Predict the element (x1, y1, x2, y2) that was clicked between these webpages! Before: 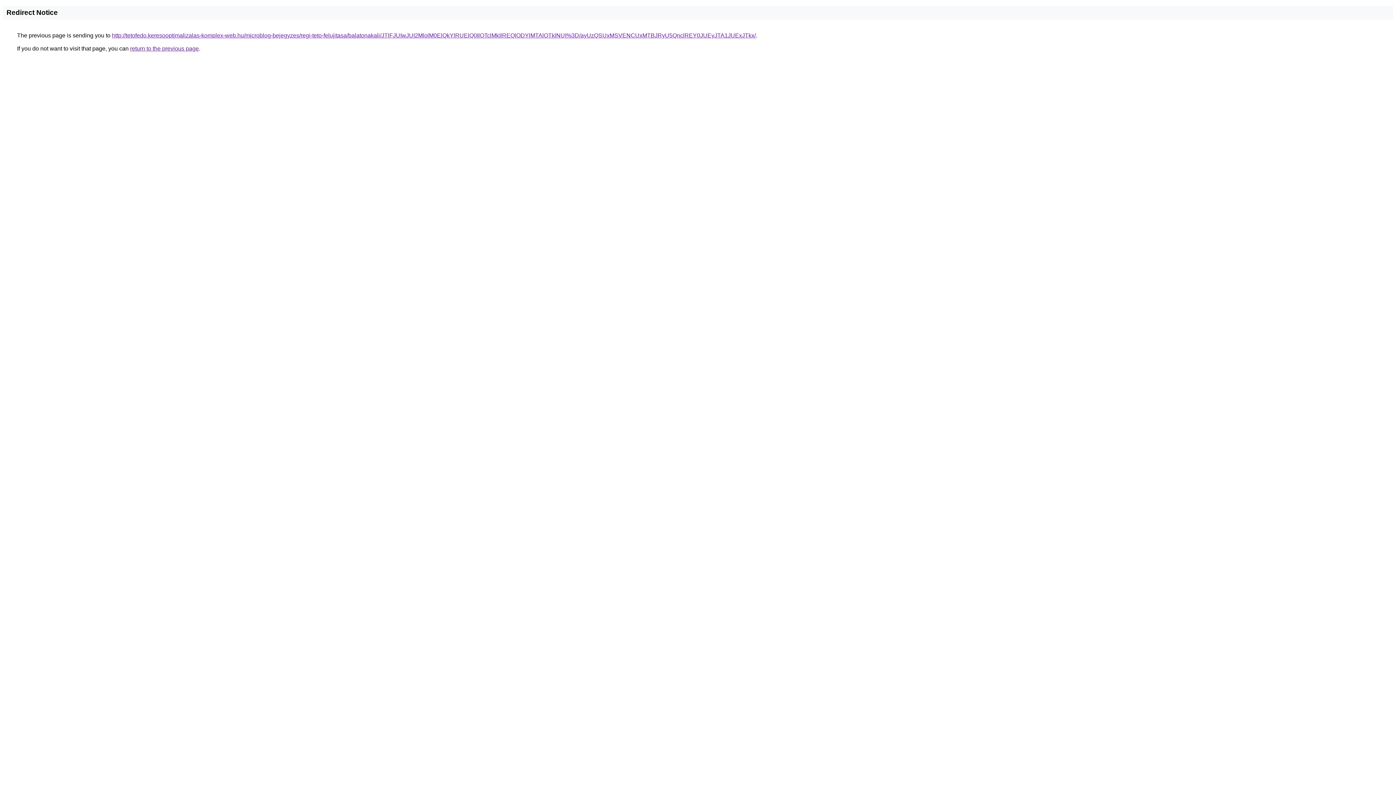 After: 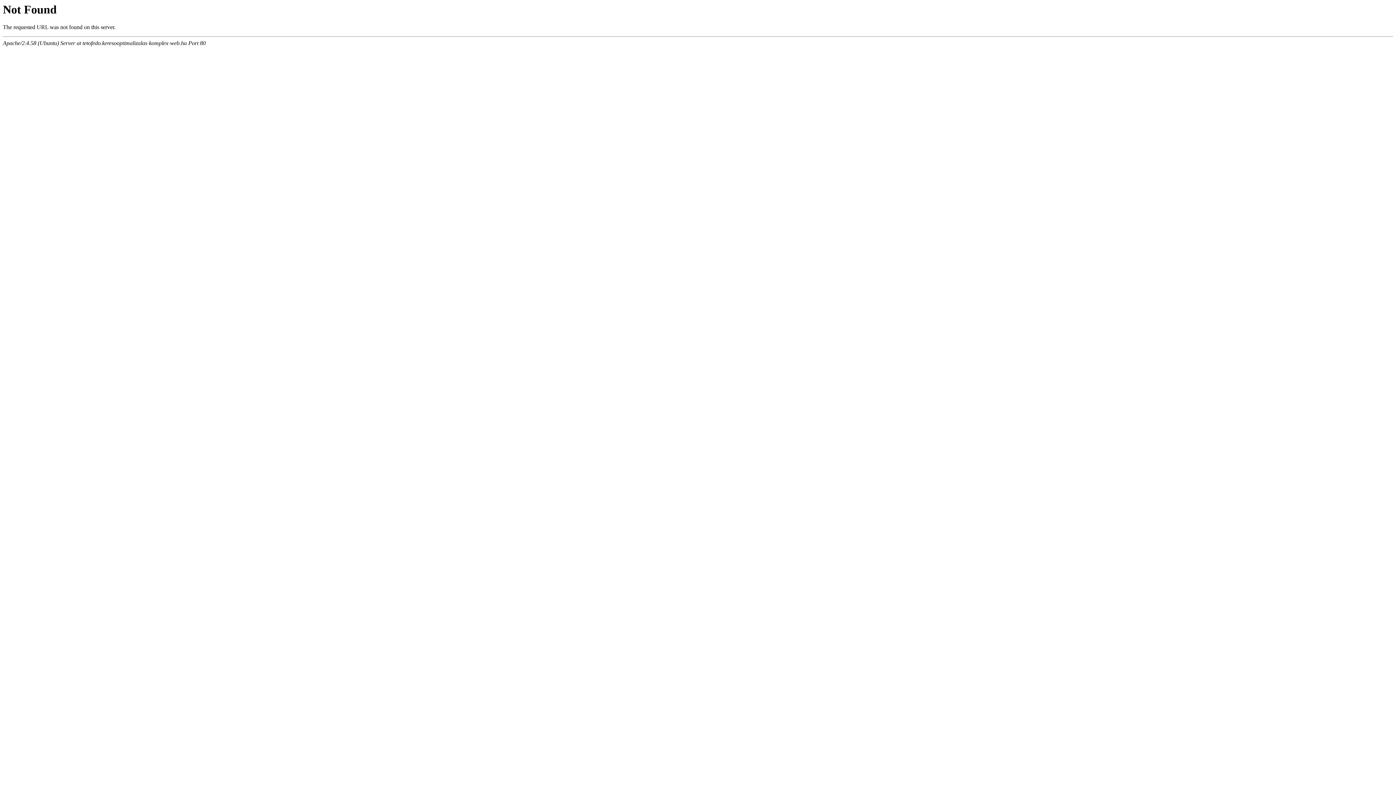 Action: bbox: (112, 32, 756, 38) label: http://tetofedo.keresooptimalizalas-komplex-web.hu/microblog-bejegyzes/regi-teto-felujitasa/balatonakali/JTlFJUIwJUI2MlolM0ElQkYlRUElQ0IlOTclMkIlREQlODYlMTAlOTklNUI%3D/ayUzQSUxMSVENCUxMTBJRyU5QnclREY0JUEyJTA1JUExJTkx/